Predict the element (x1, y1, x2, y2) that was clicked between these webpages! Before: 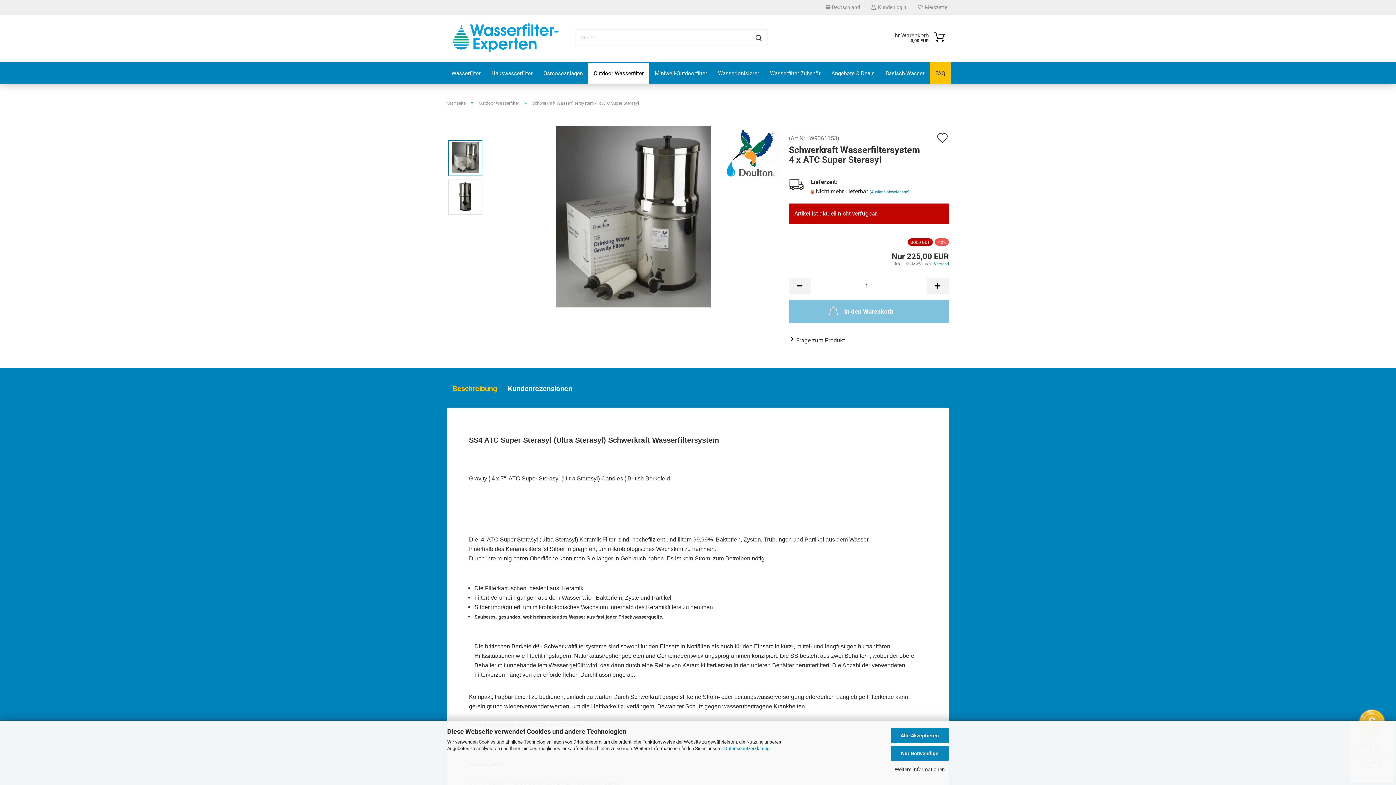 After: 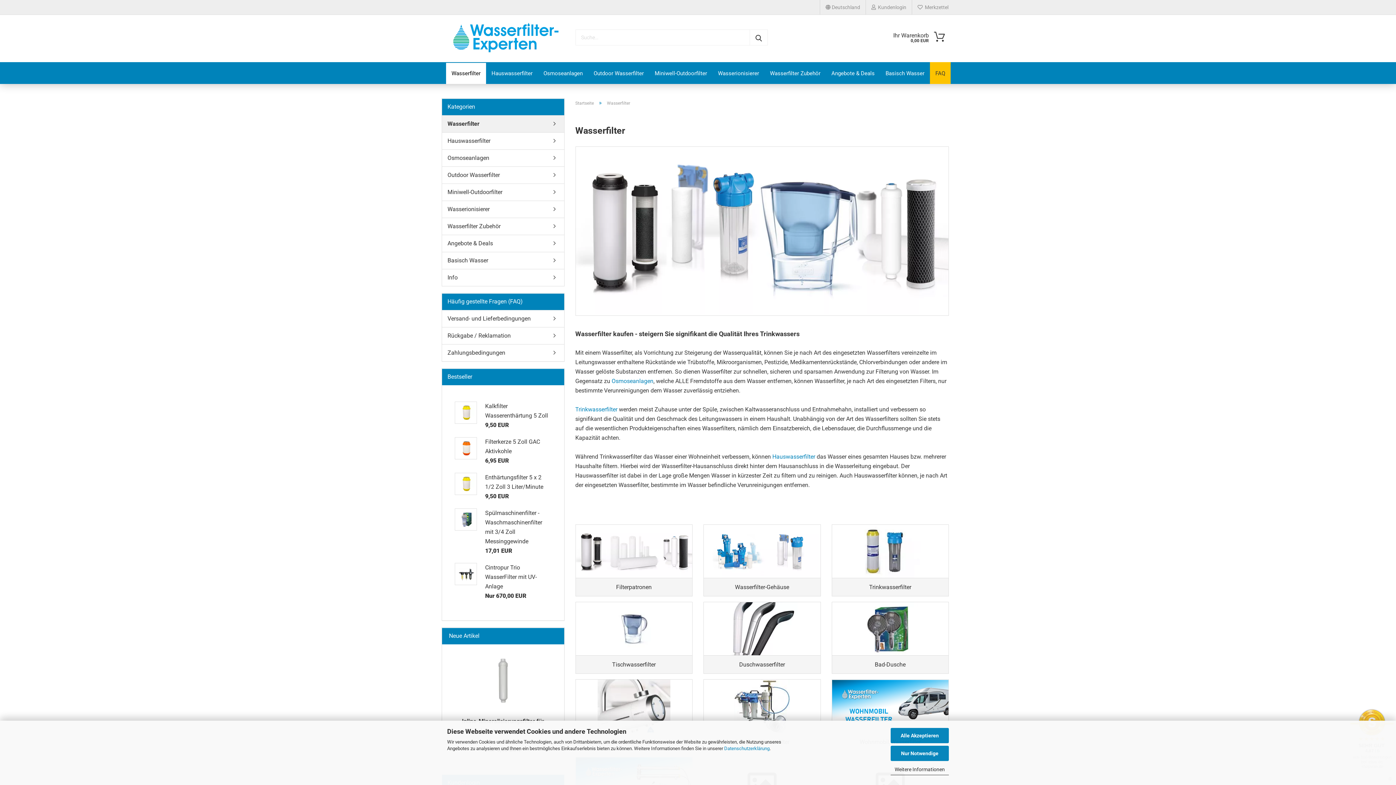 Action: label: Wasserfilter bbox: (446, 62, 486, 84)